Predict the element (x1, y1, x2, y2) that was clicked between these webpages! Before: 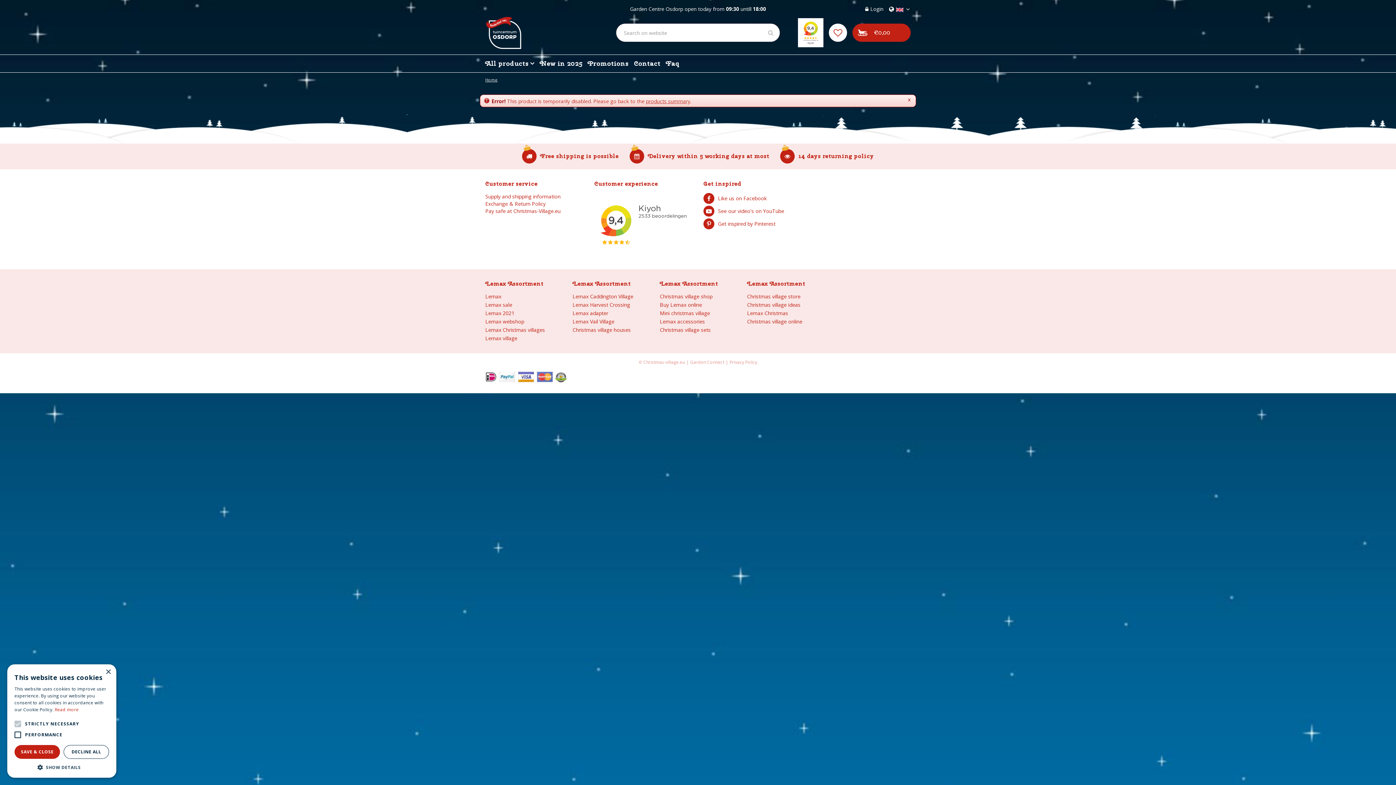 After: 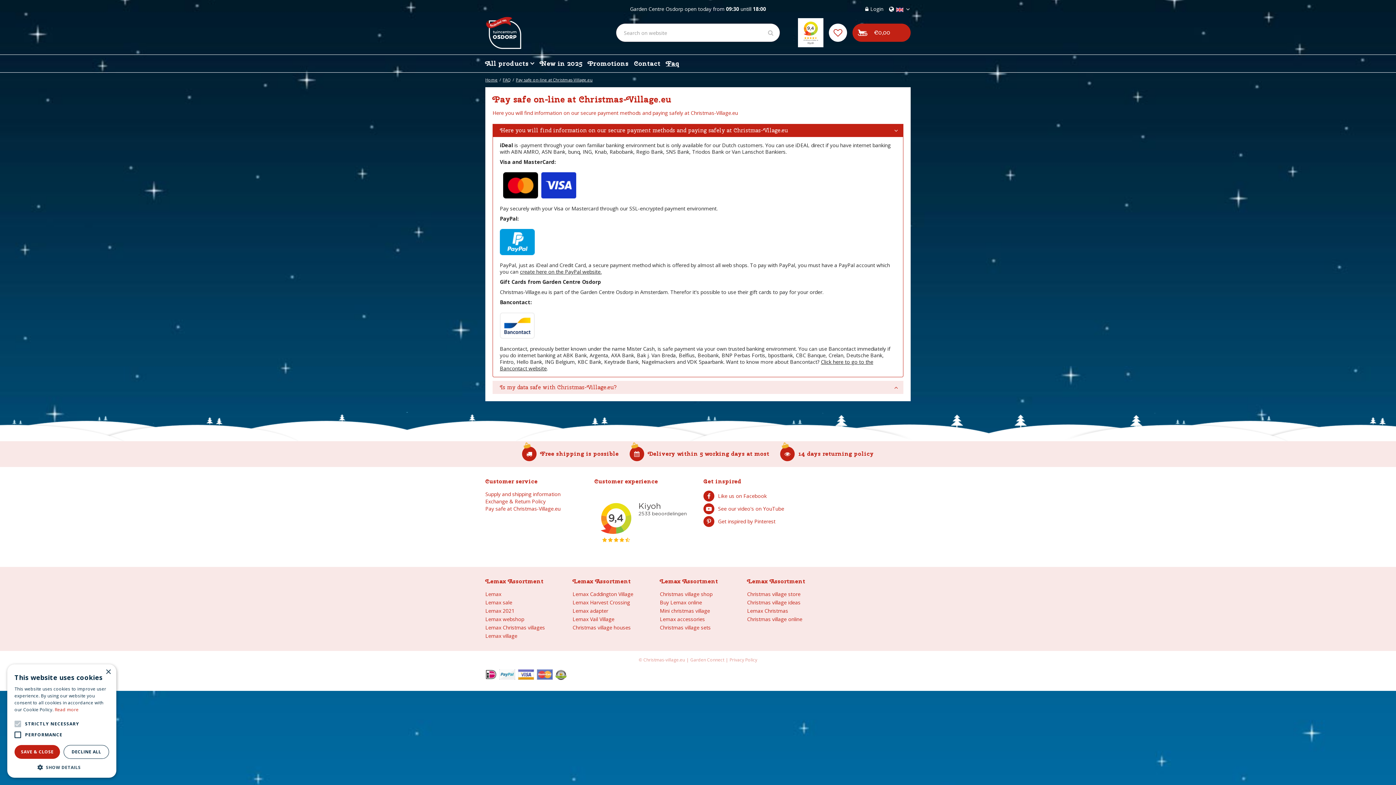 Action: label: Pay safe at Christmas-Village.eu bbox: (485, 207, 560, 214)